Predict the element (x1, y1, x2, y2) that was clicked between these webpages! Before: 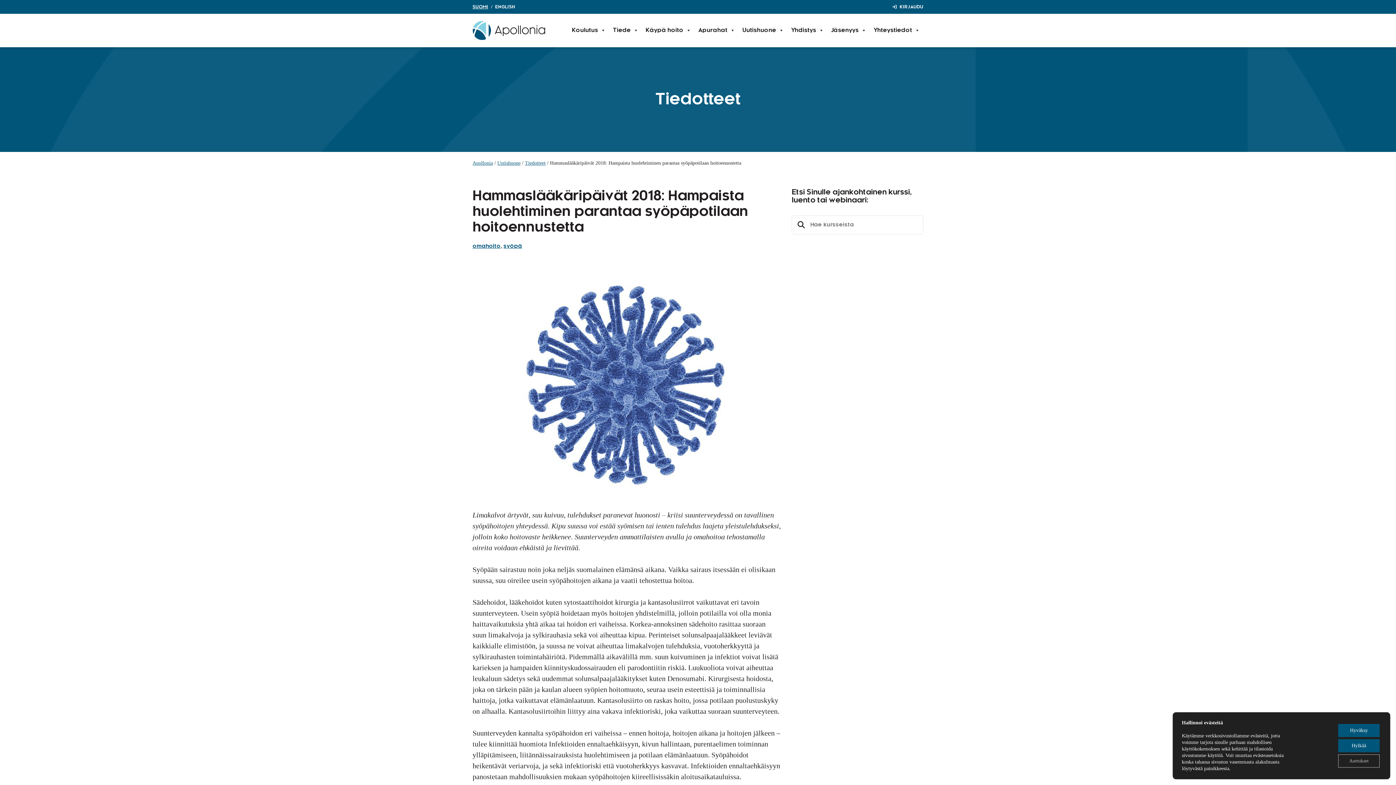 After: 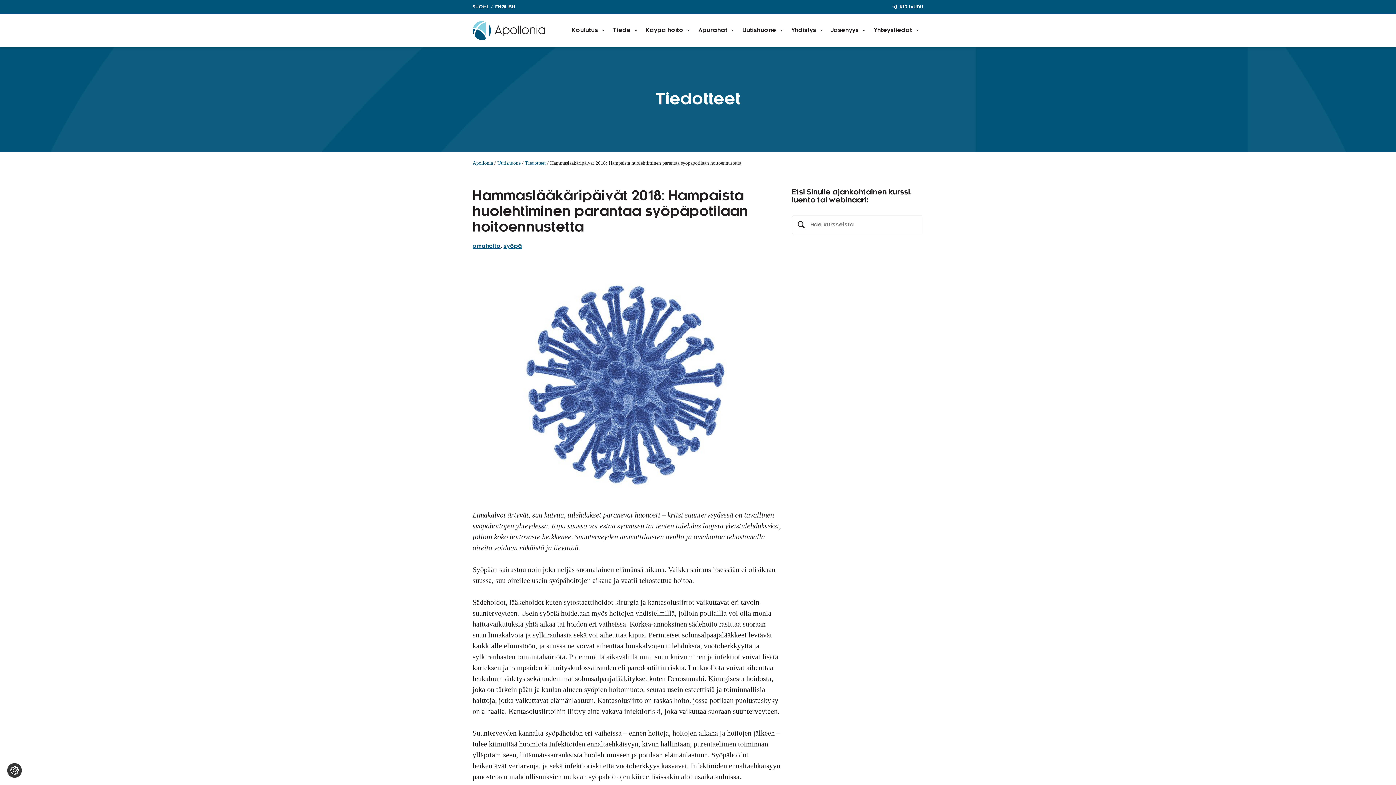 Action: label: Hylkää bbox: (1338, 739, 1380, 752)